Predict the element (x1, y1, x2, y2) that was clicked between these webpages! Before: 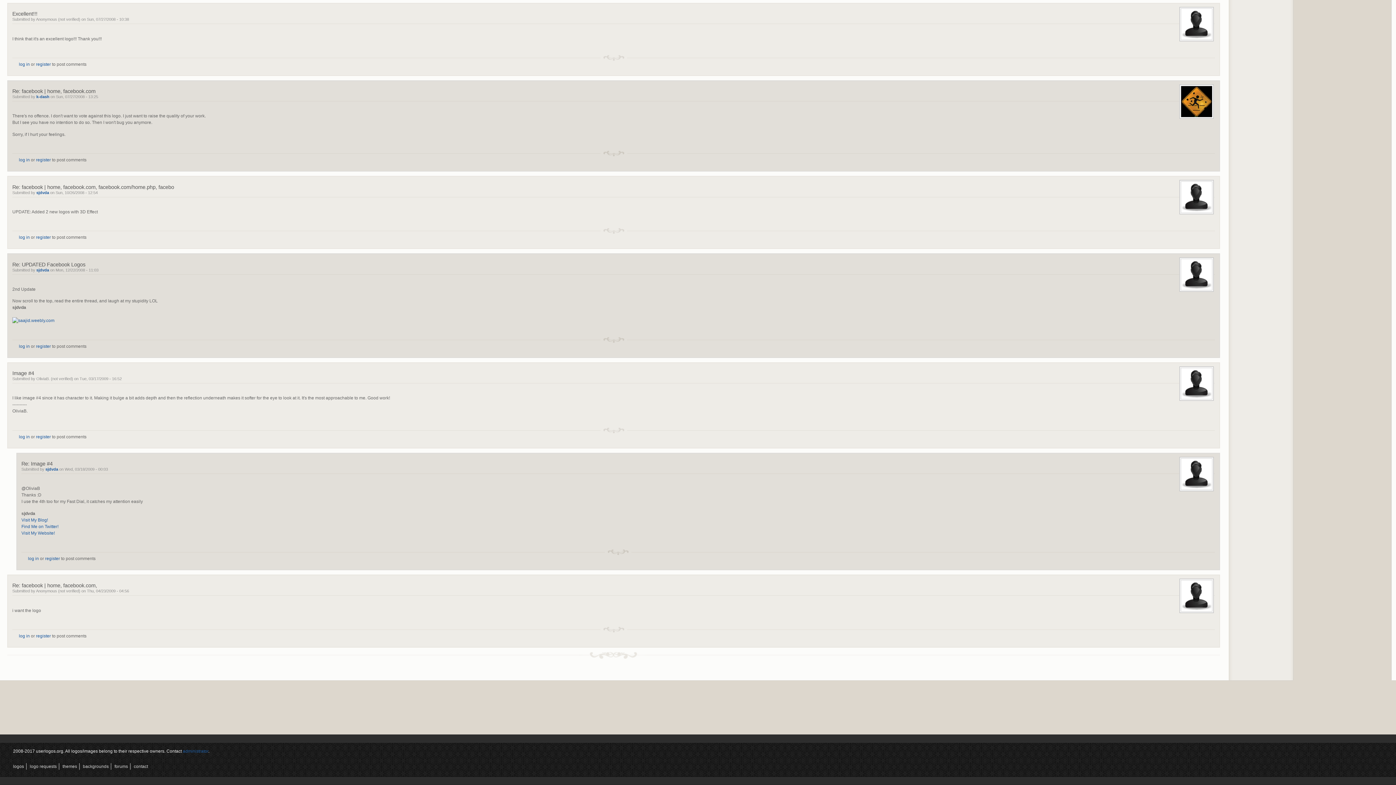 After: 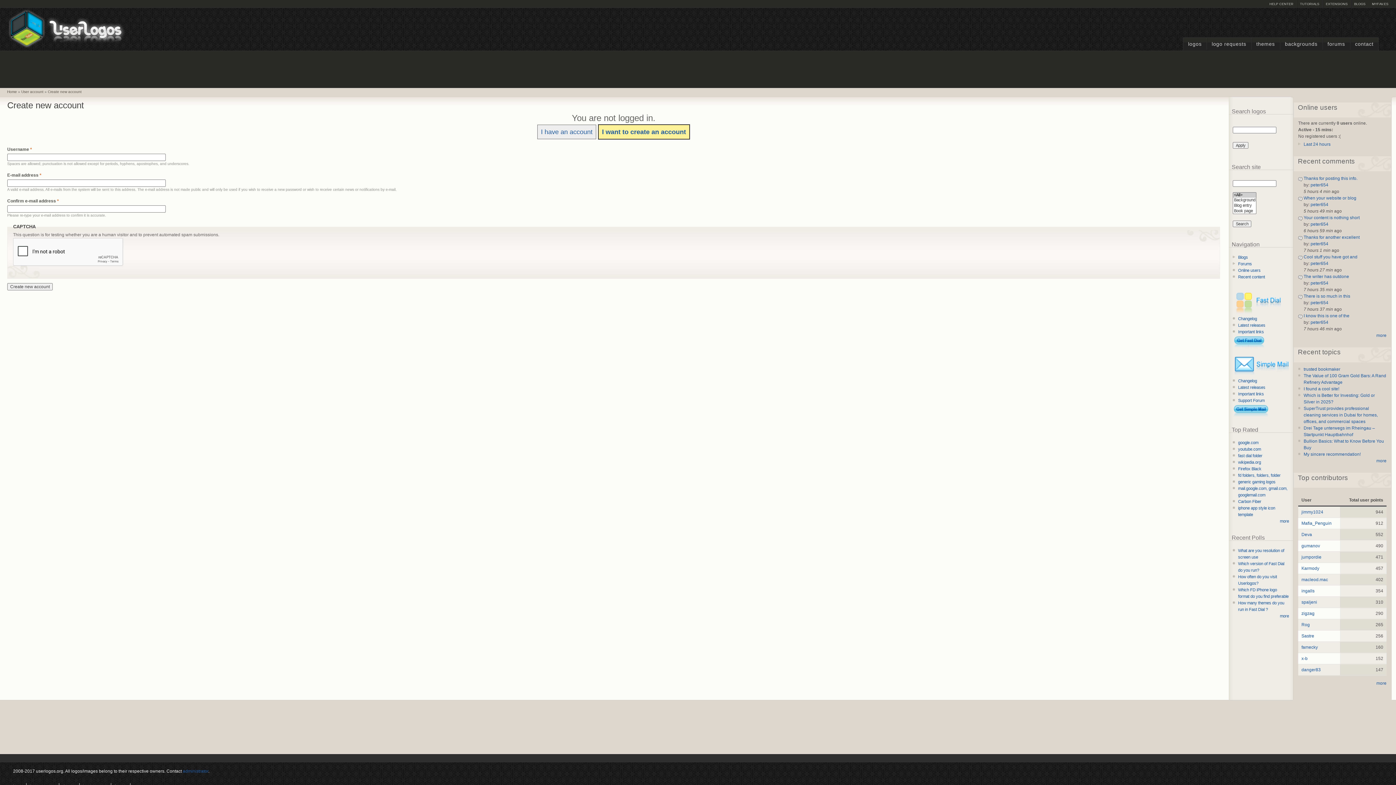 Action: label: register bbox: (36, 157, 50, 162)